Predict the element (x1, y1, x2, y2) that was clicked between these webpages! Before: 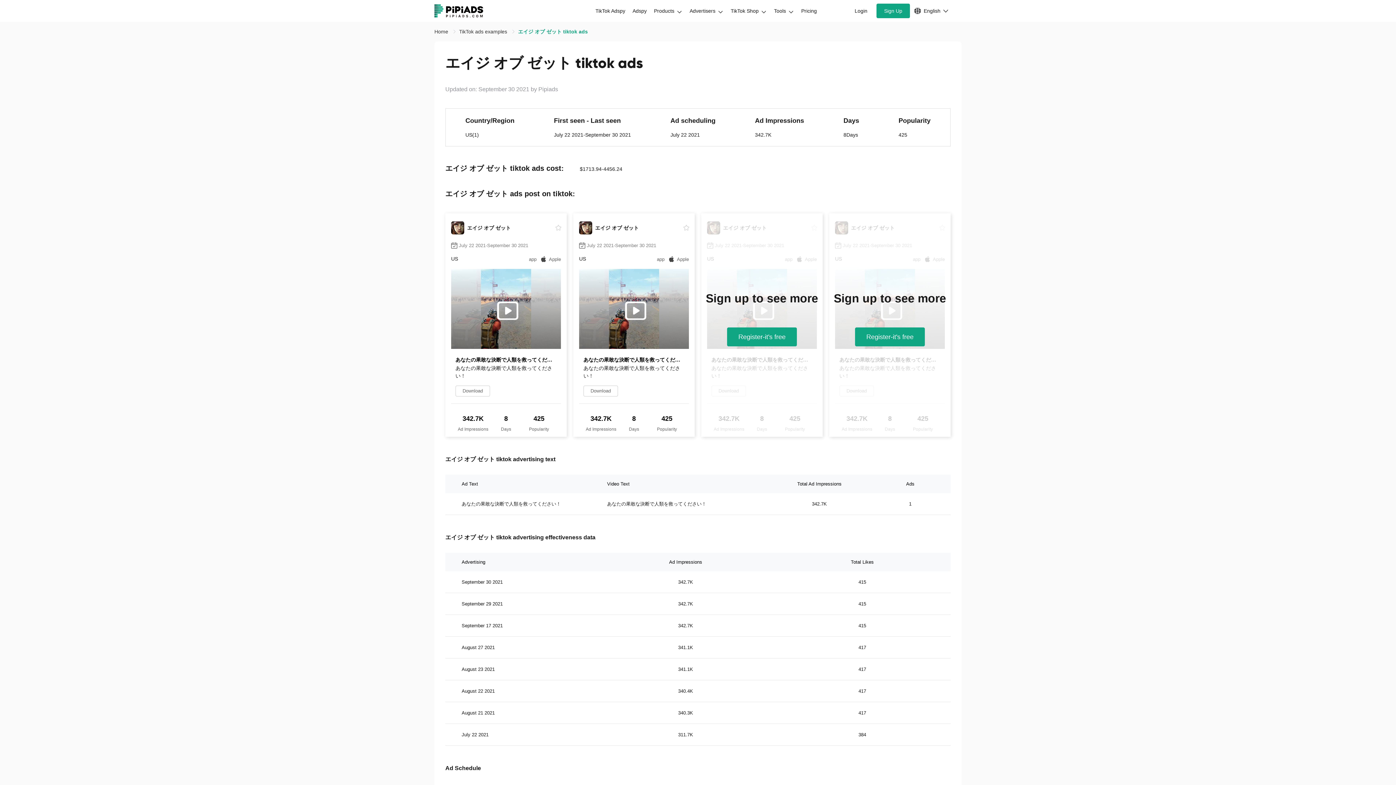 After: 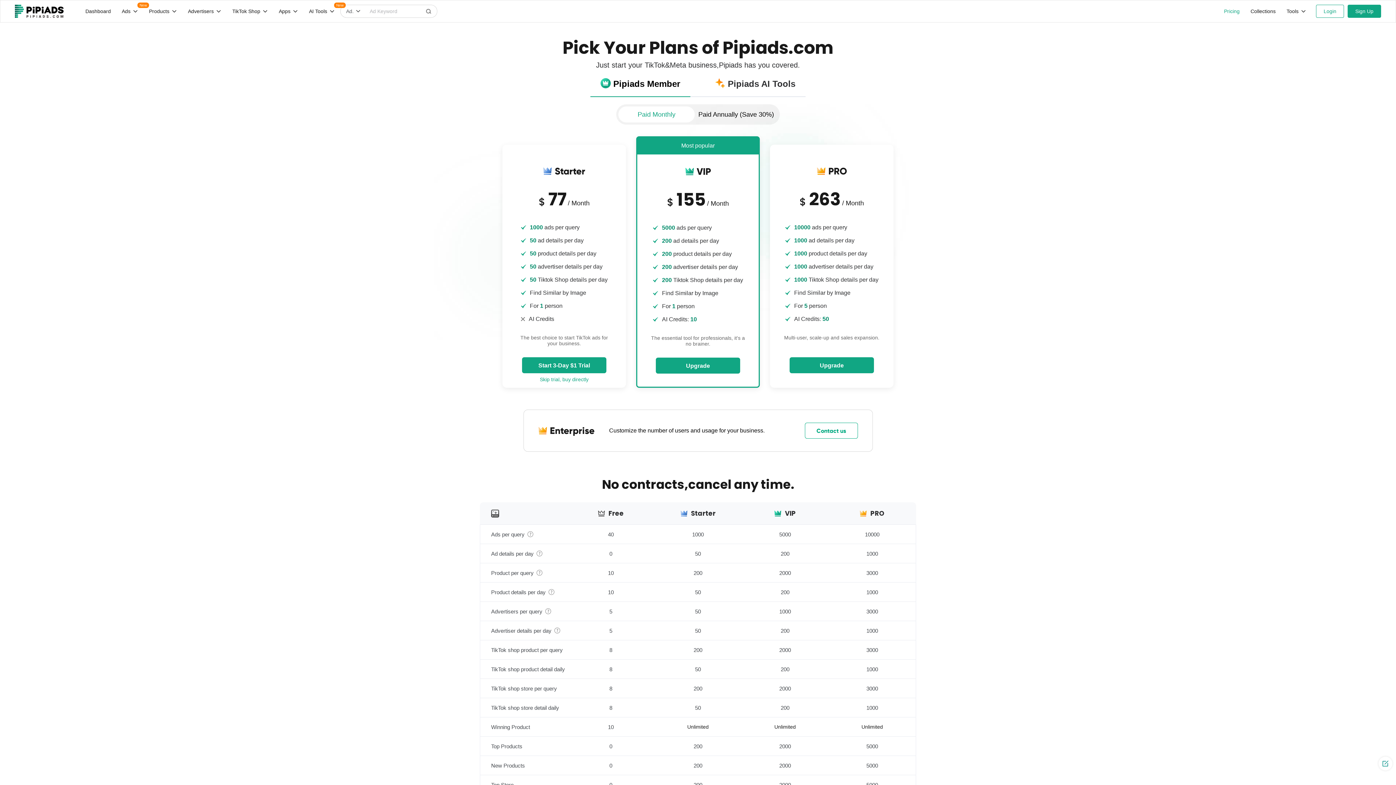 Action: label: Pricing bbox: (797, 3, 820, 18)